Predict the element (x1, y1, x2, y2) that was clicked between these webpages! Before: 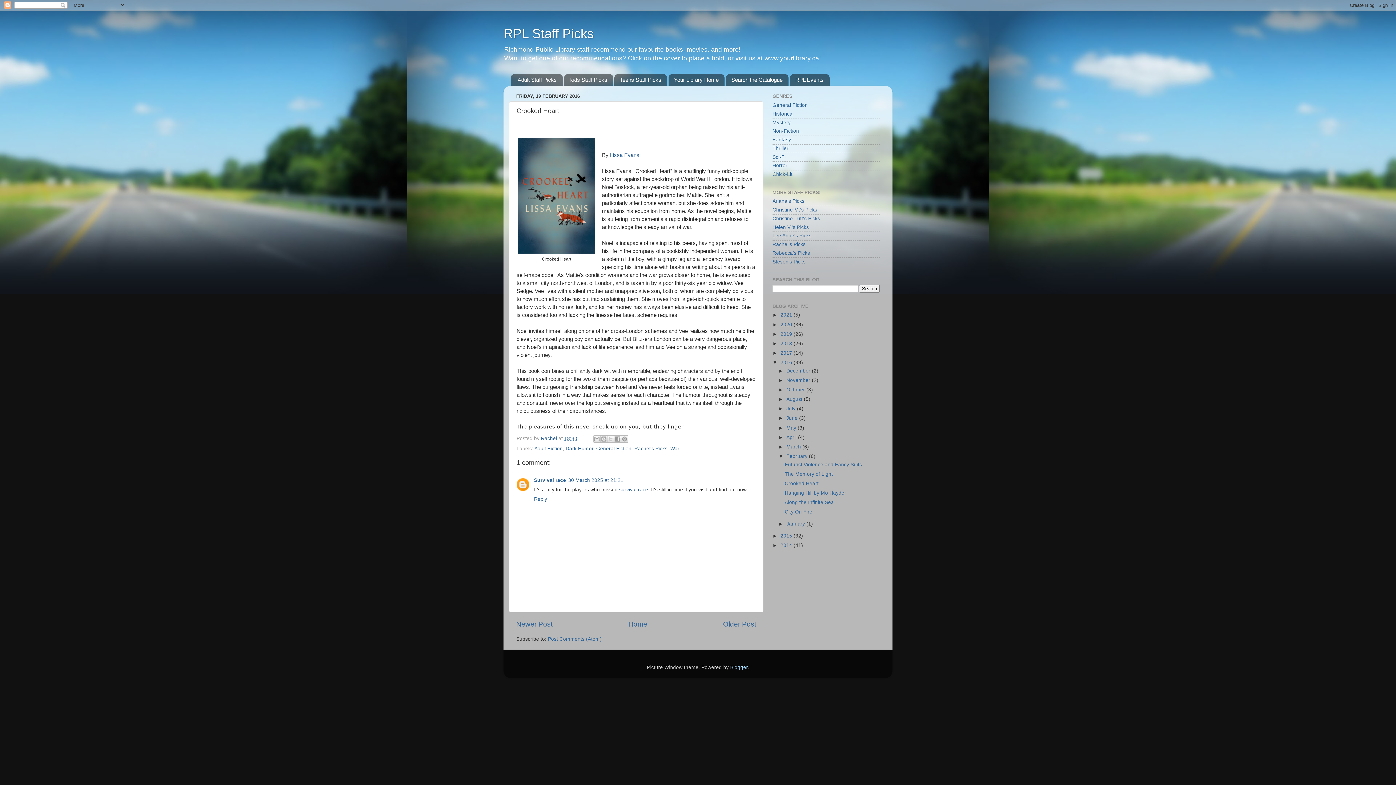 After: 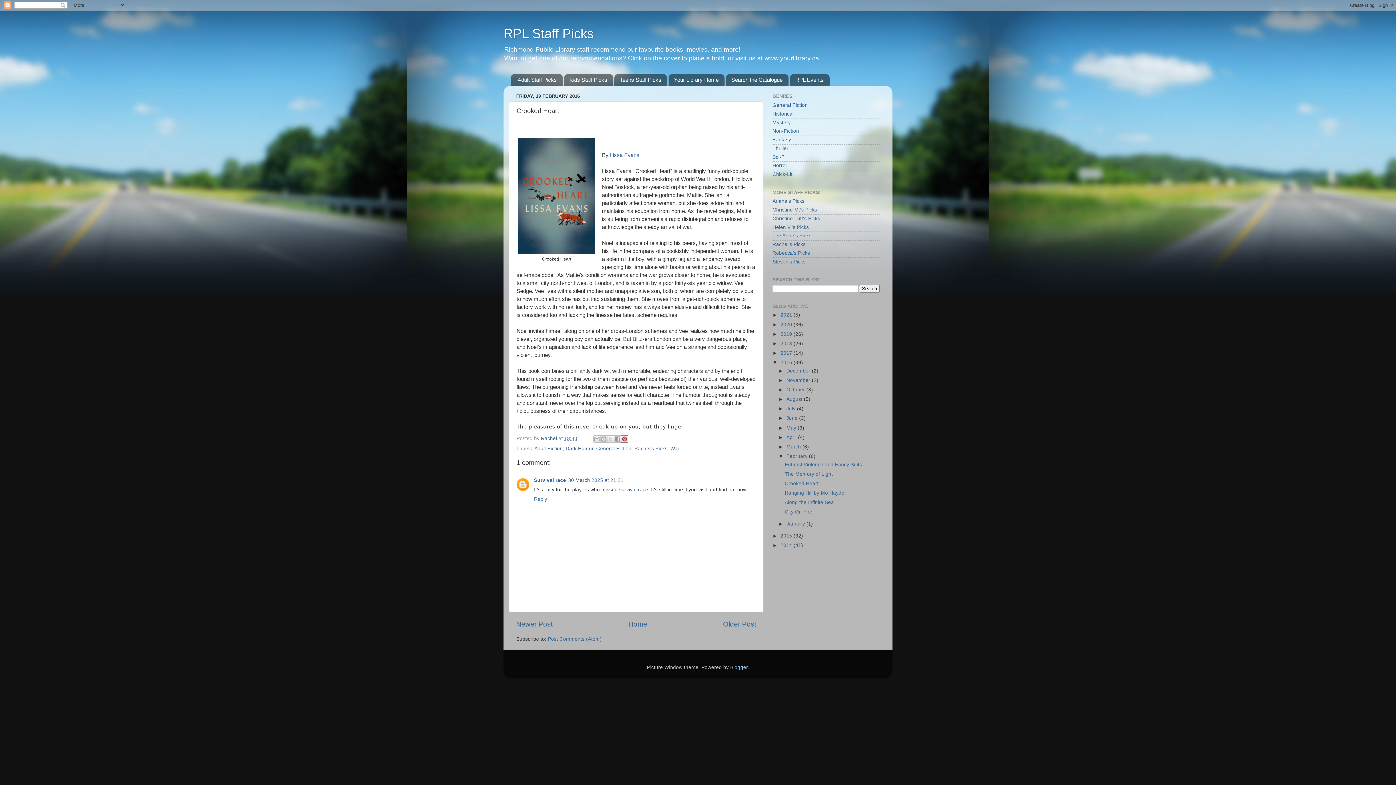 Action: label: Share to Pinterest bbox: (620, 435, 628, 442)